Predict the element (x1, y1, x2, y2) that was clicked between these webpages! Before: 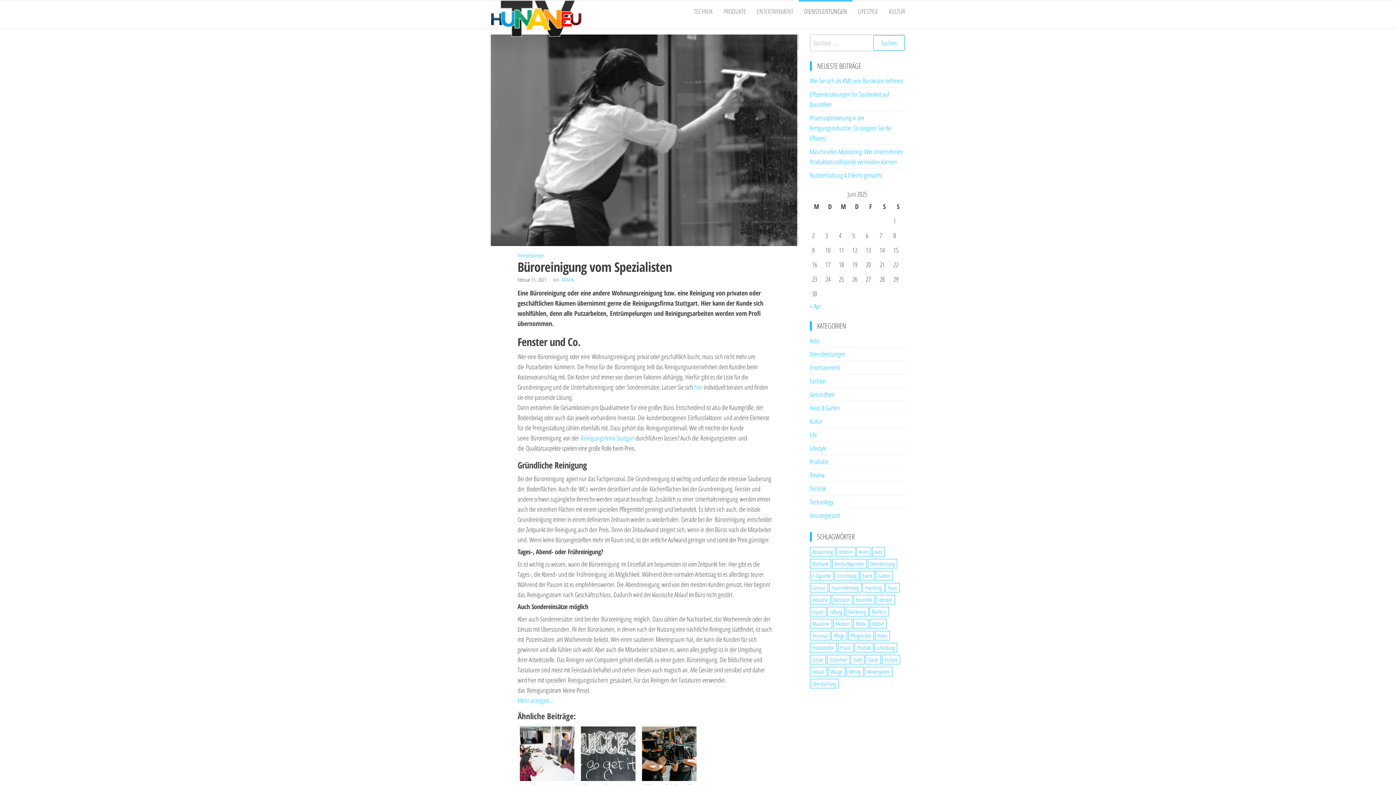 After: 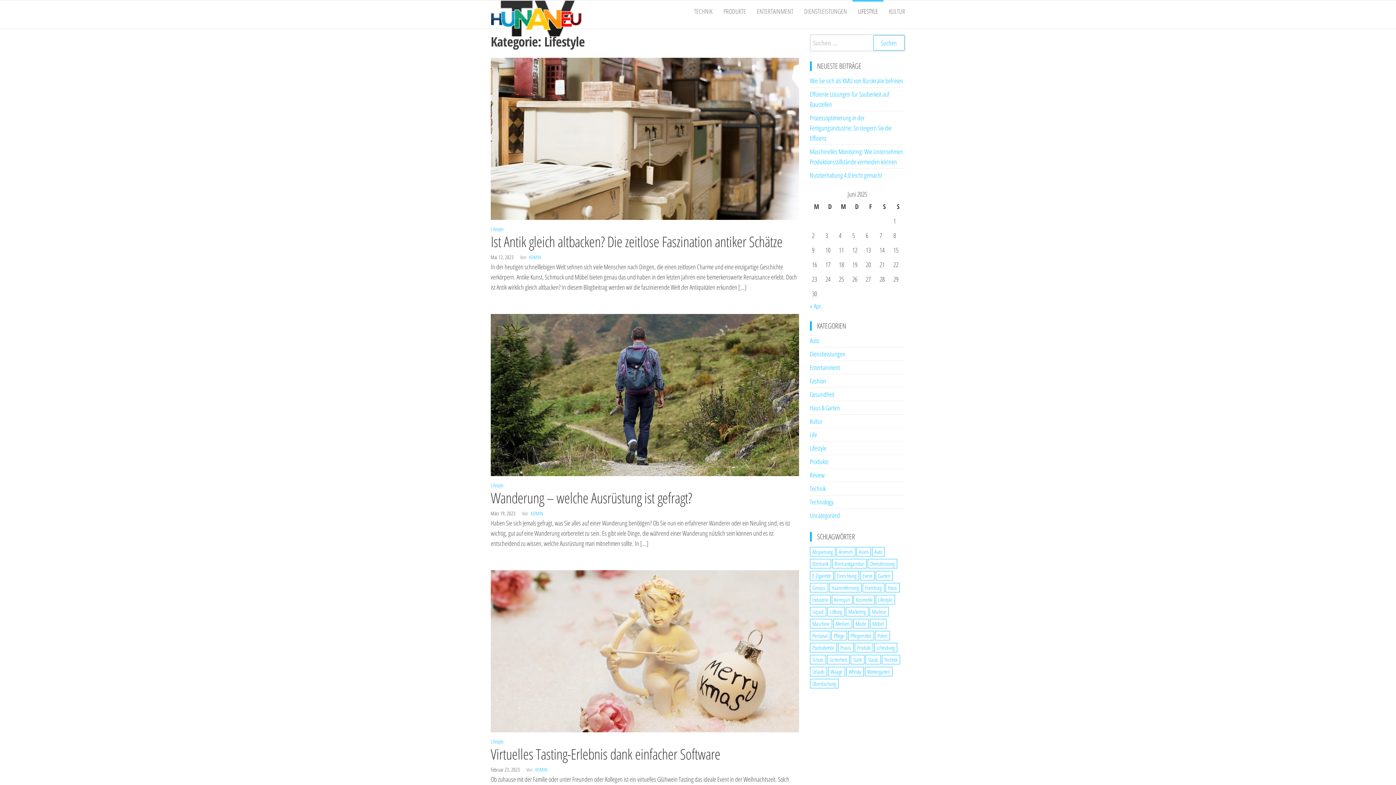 Action: label: LIFESTYLE bbox: (852, 0, 883, 22)